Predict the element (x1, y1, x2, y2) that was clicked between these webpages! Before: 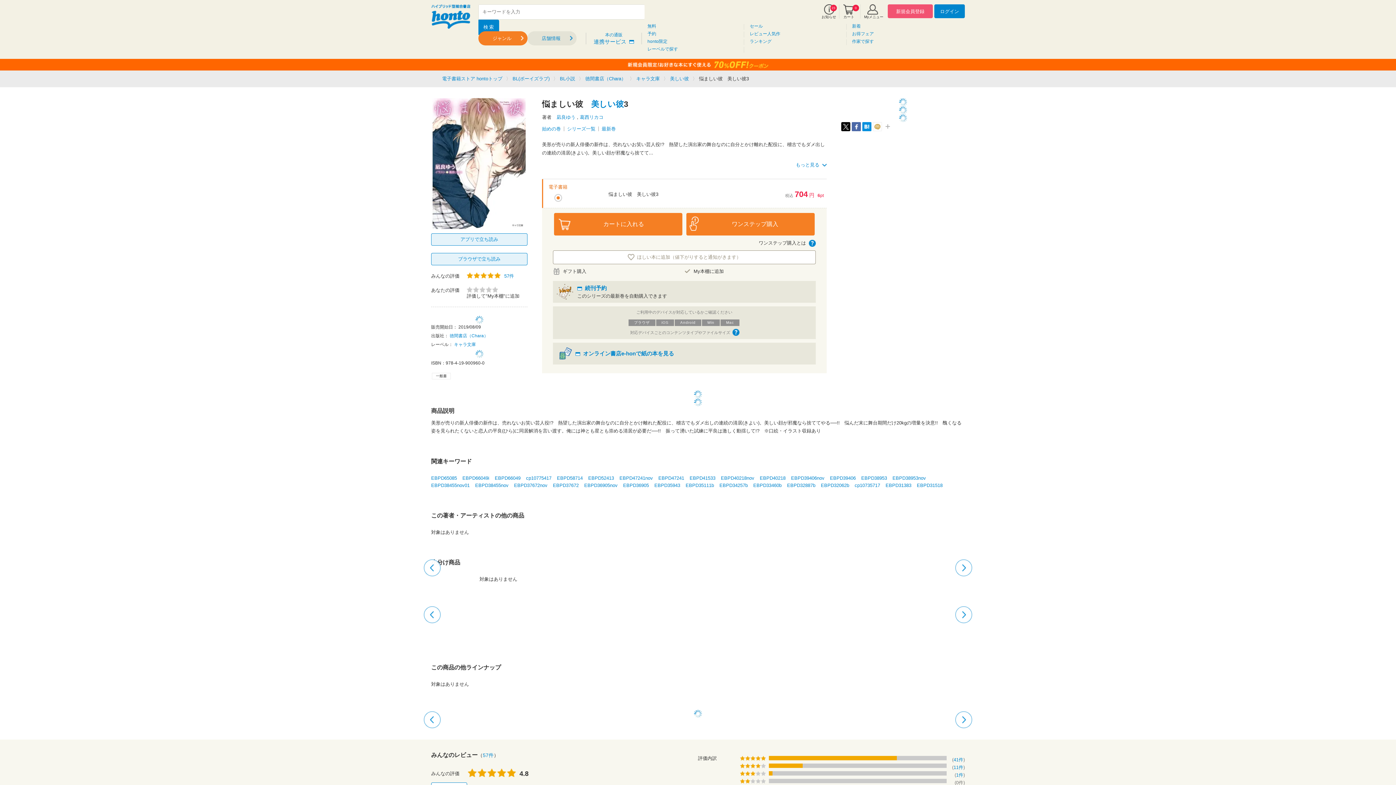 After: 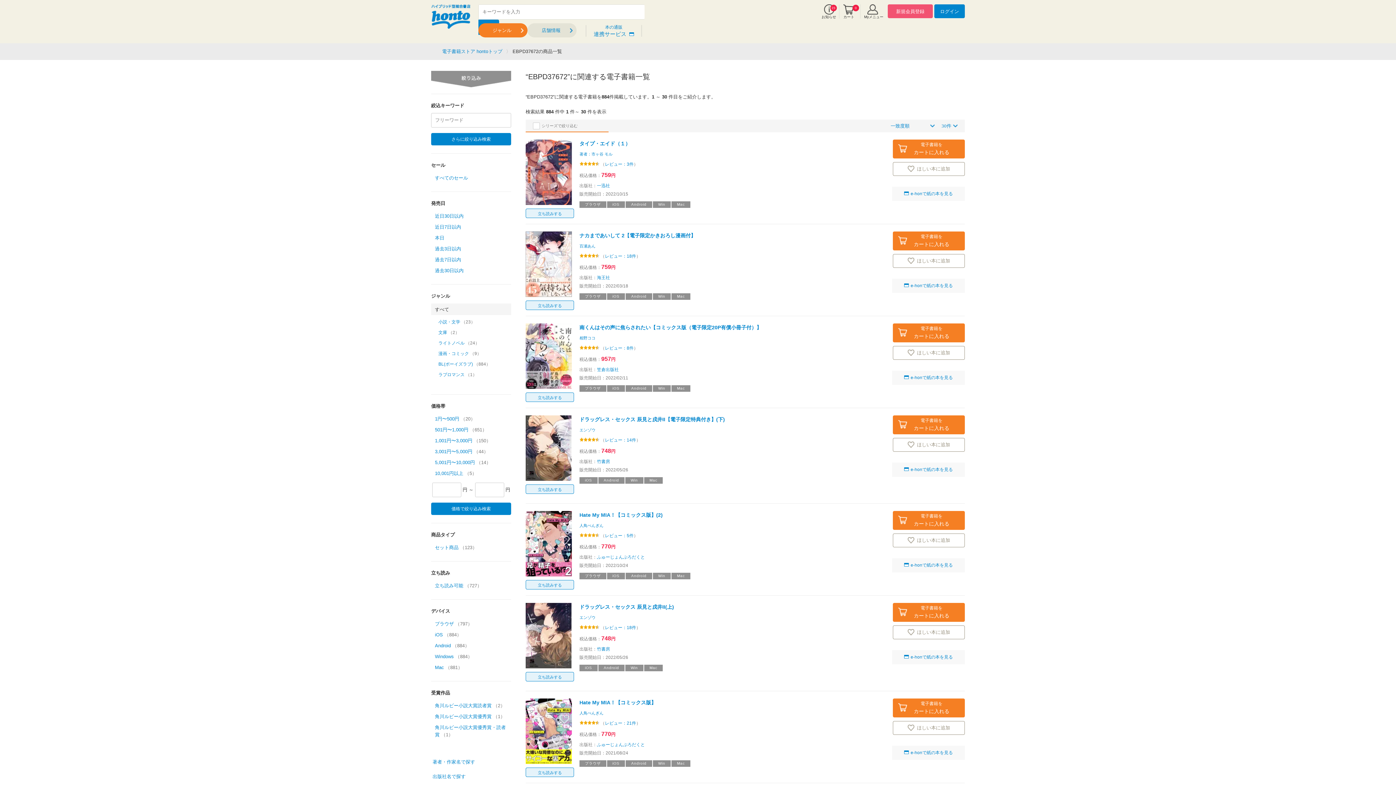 Action: bbox: (553, 482, 578, 488) label: EBPD37672